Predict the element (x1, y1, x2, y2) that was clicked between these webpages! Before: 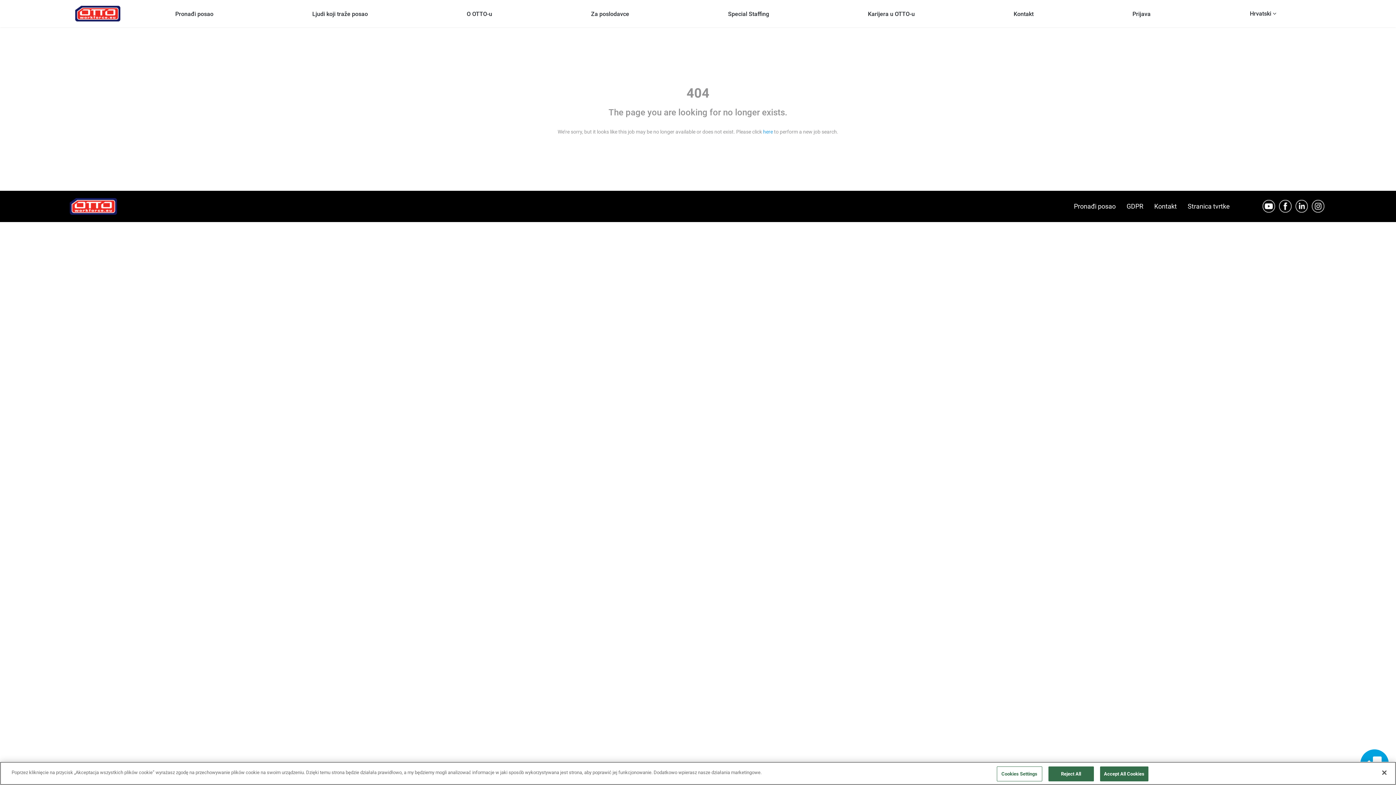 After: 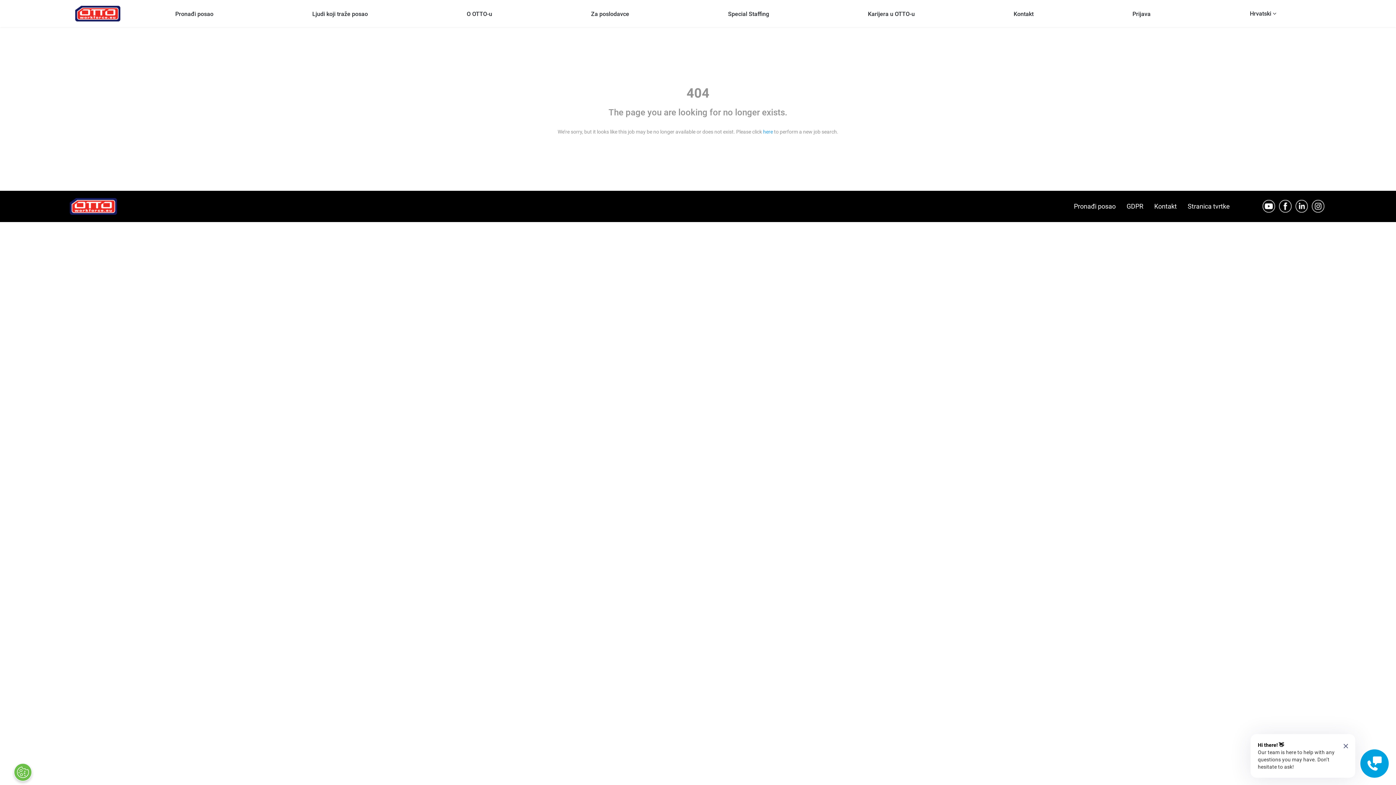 Action: bbox: (1100, 766, 1148, 781) label: Accept All Cookies